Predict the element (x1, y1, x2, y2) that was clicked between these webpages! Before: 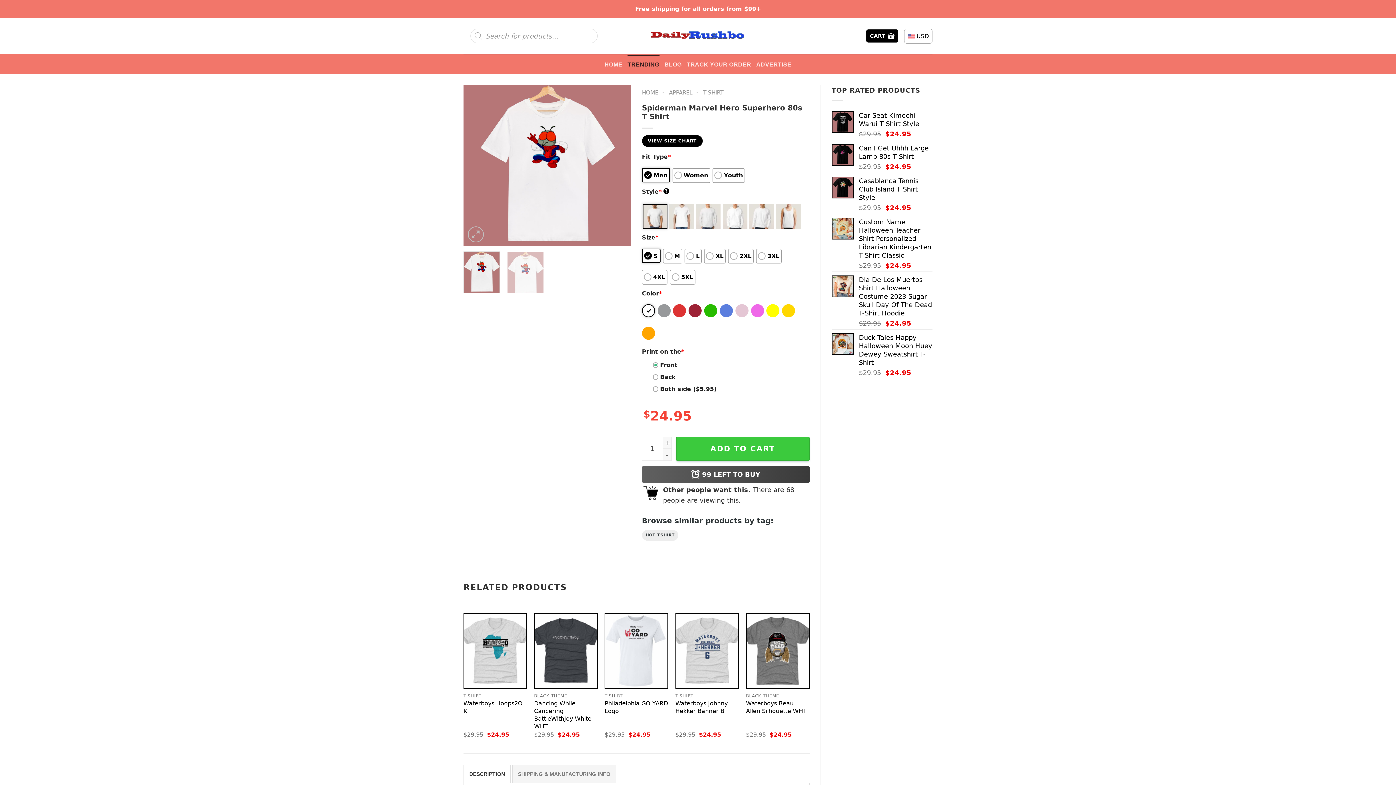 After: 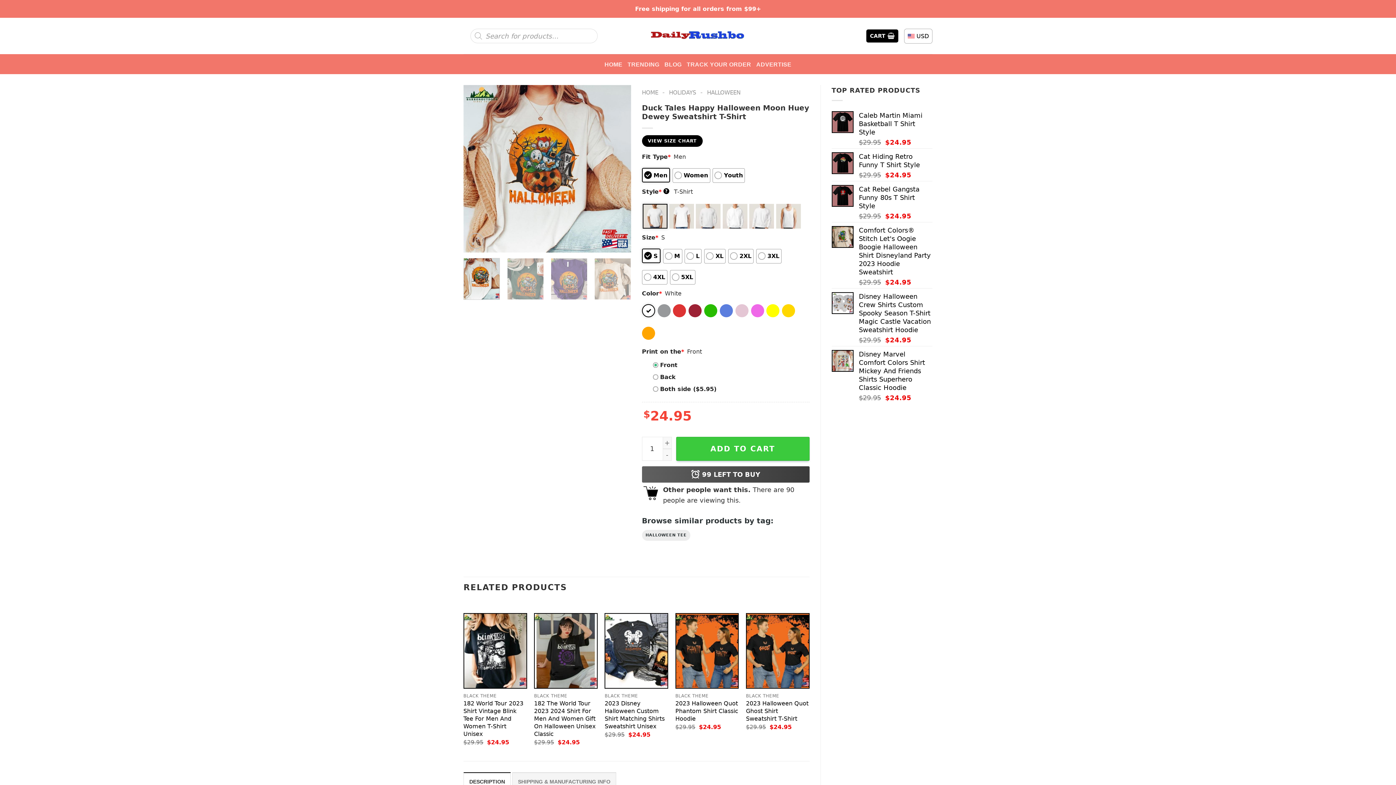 Action: label: Duck Tales Happy Halloween Moon Huey Dewey Sweatshirt T-Shirt bbox: (859, 333, 932, 366)